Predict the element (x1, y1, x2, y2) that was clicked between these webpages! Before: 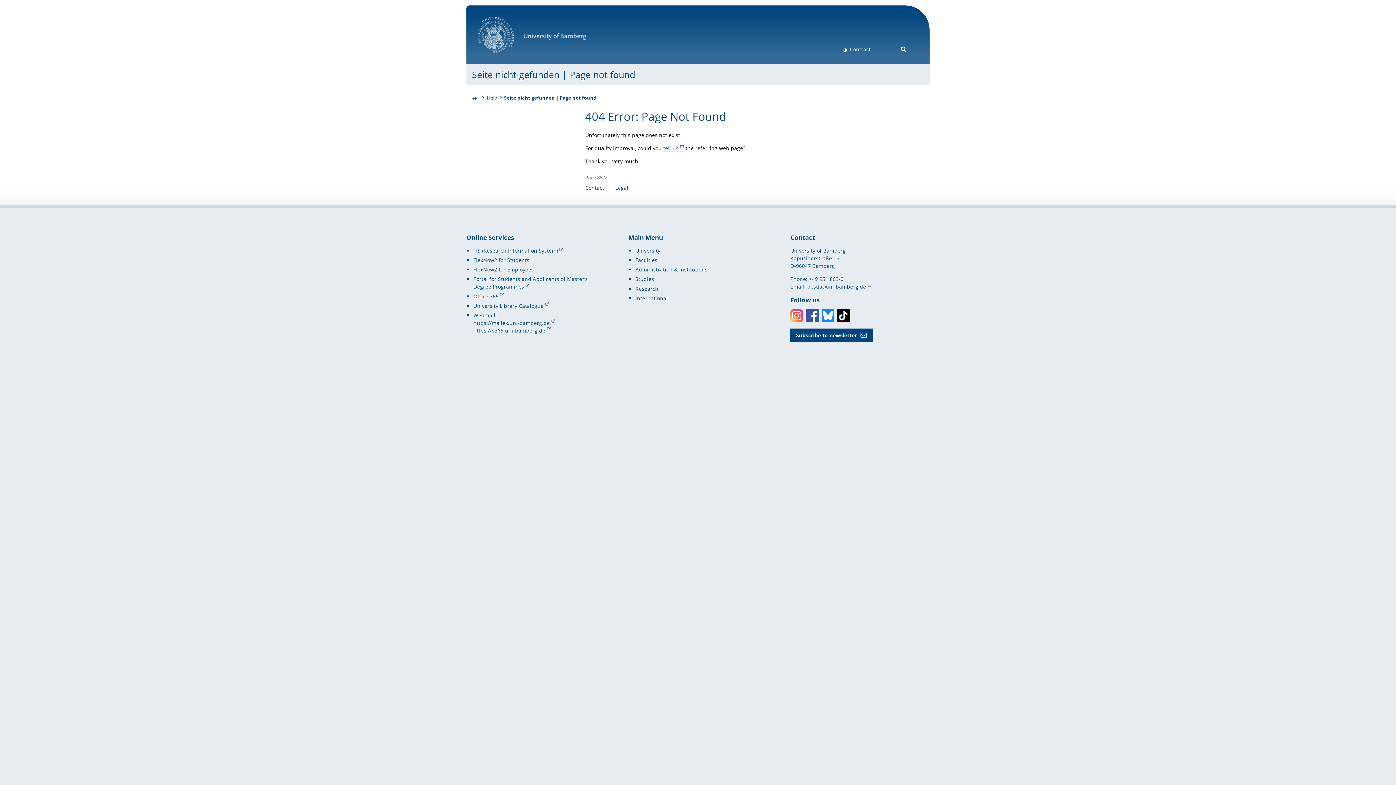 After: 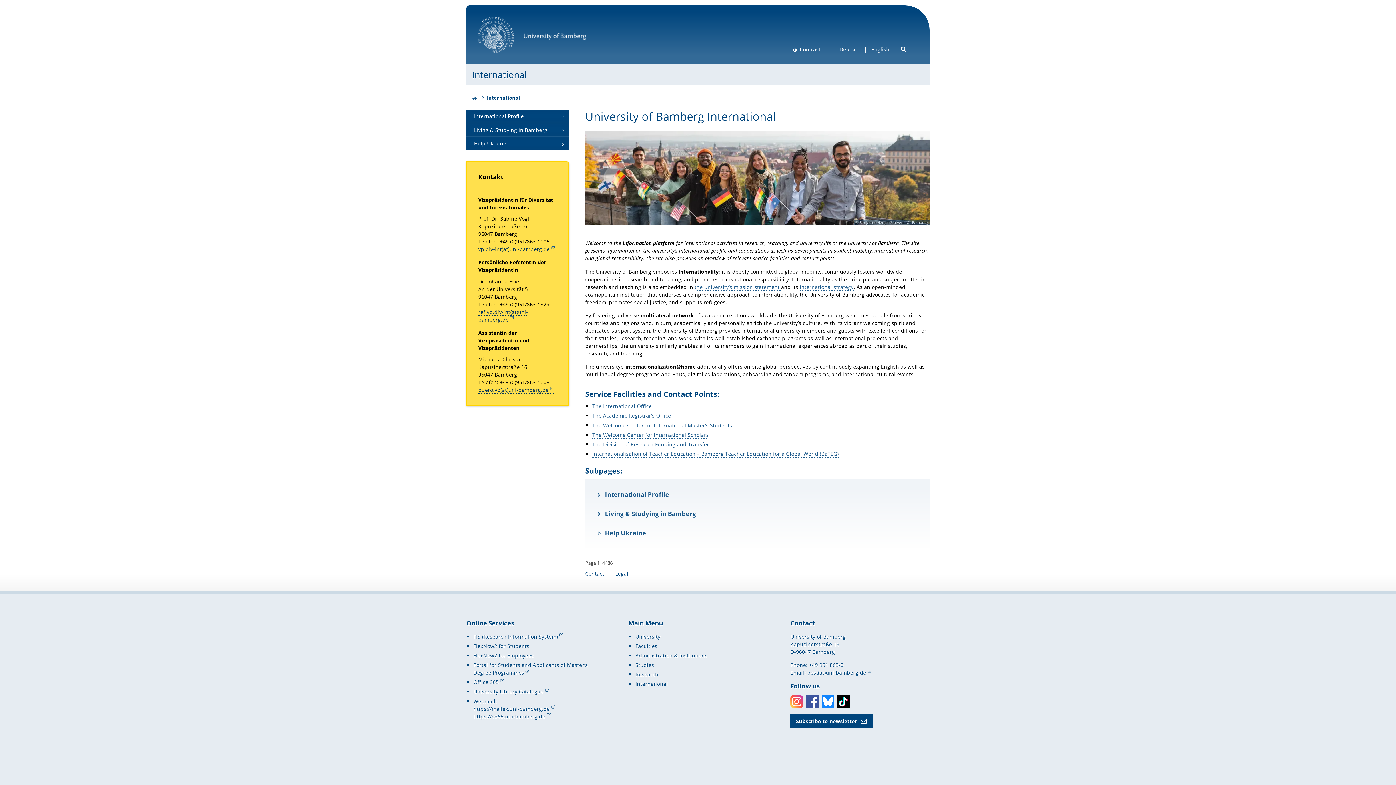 Action: bbox: (635, 294, 668, 301) label: International